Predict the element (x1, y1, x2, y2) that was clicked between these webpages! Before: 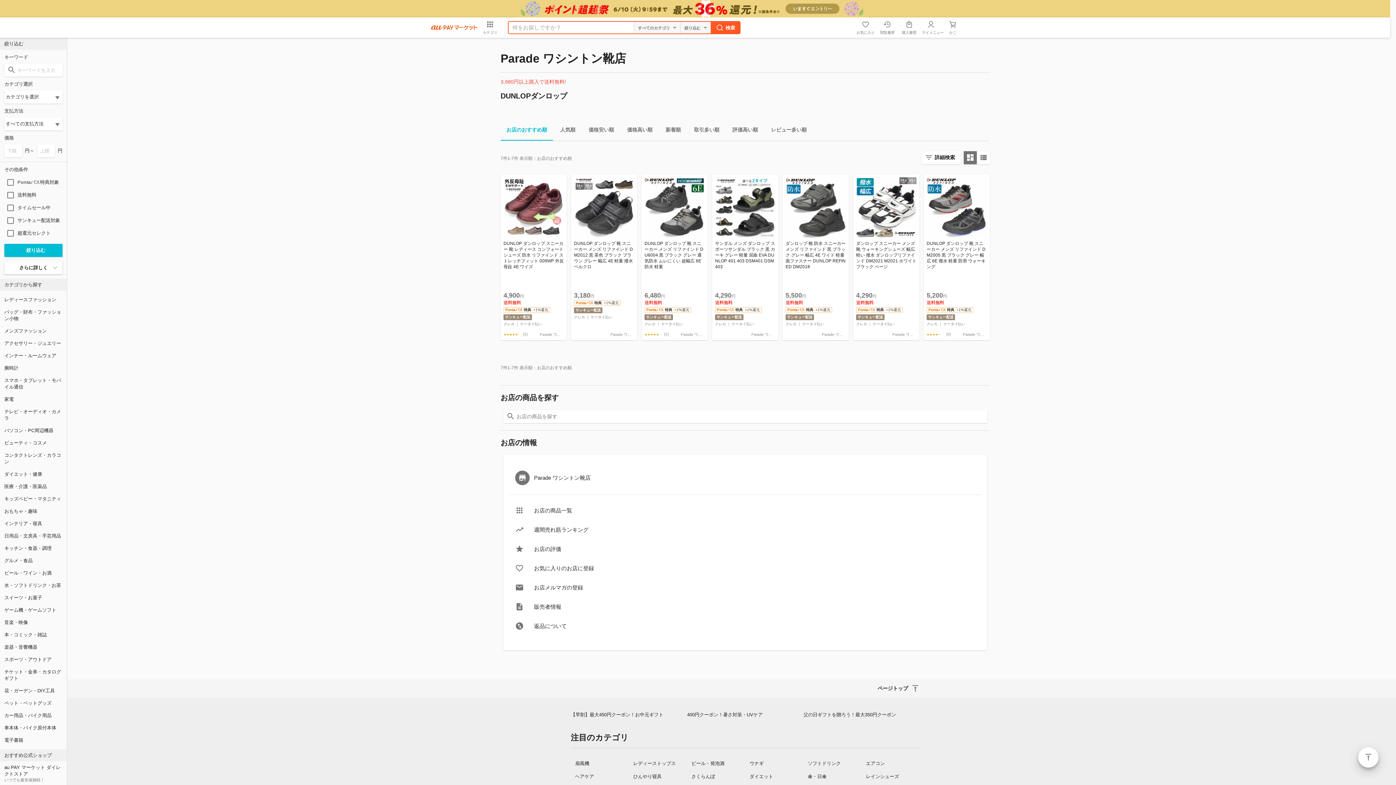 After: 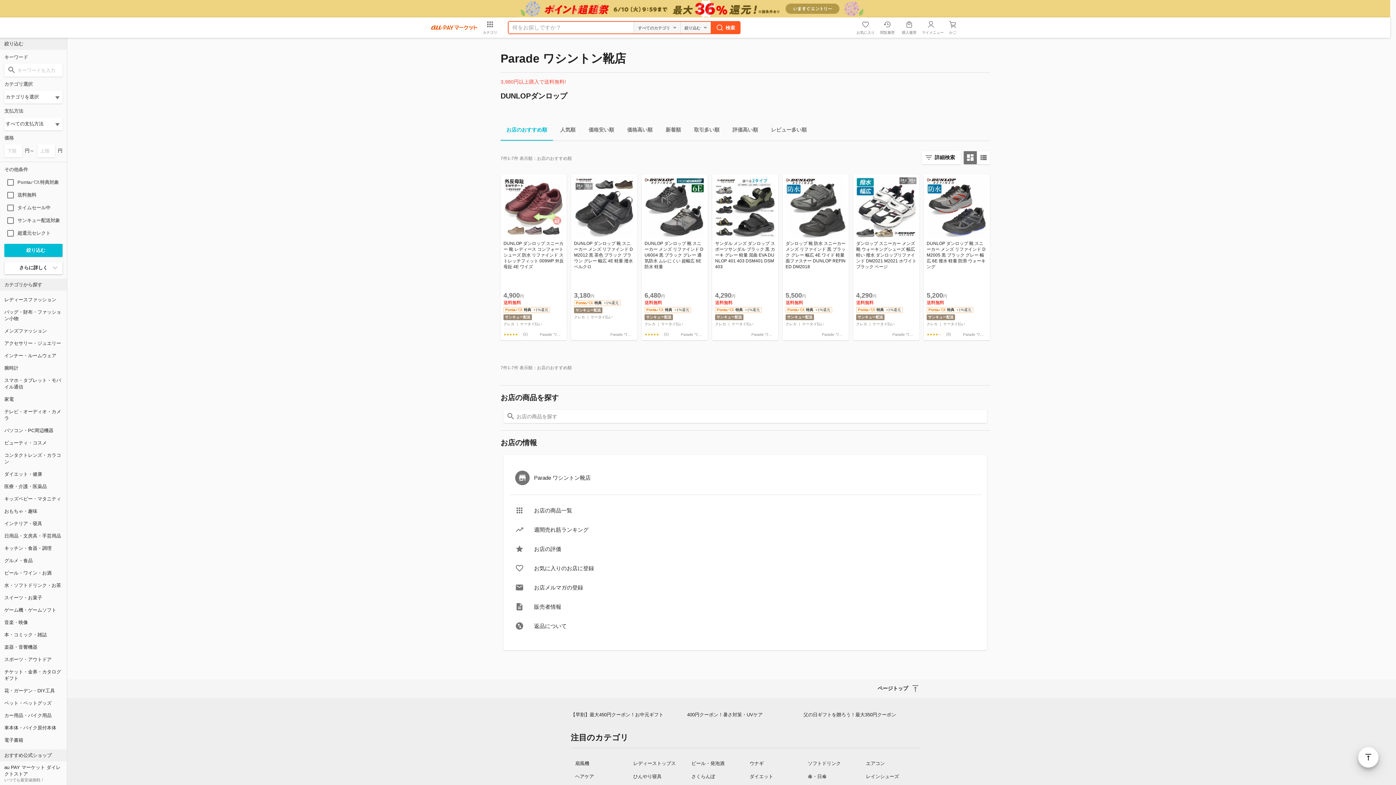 Action: bbox: (1358, 747, 1378, 768) label: ページトップ